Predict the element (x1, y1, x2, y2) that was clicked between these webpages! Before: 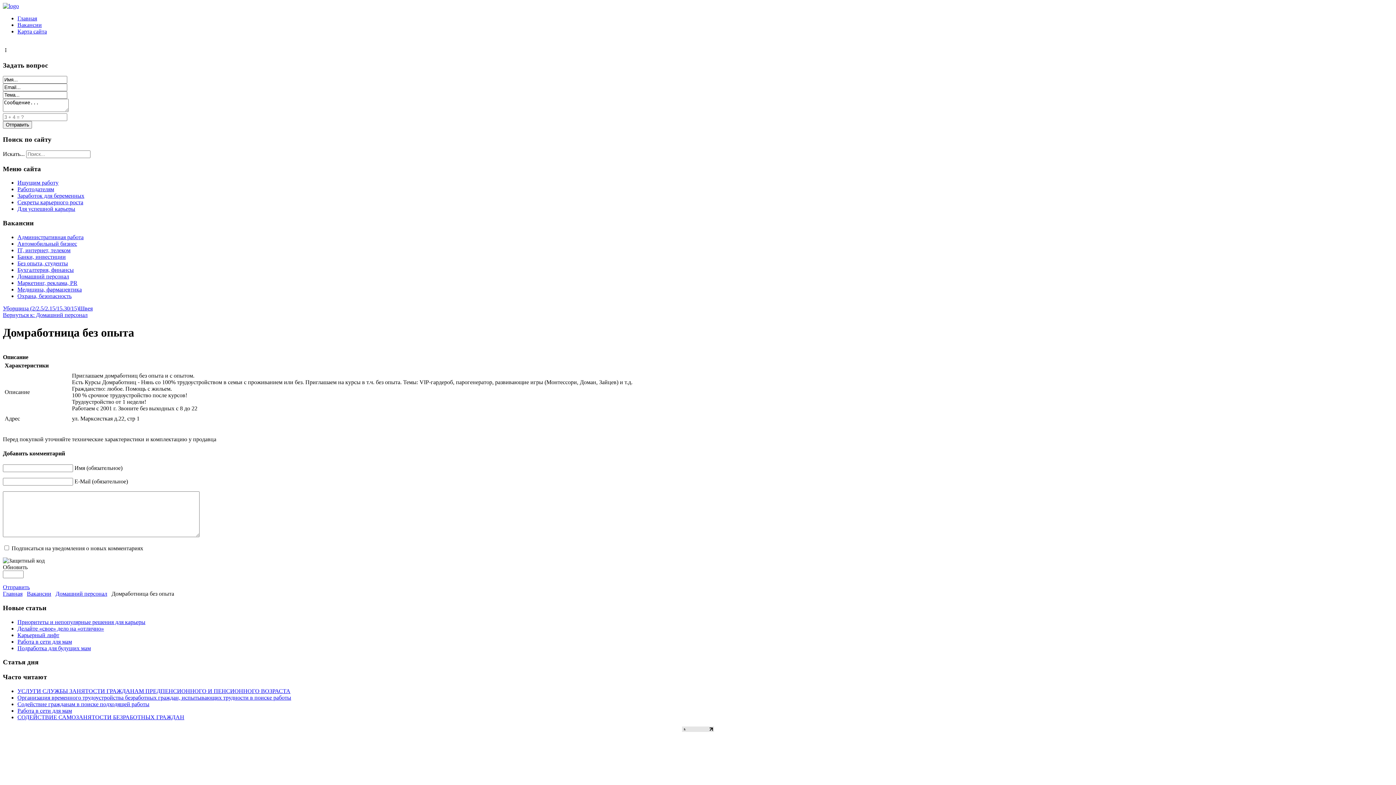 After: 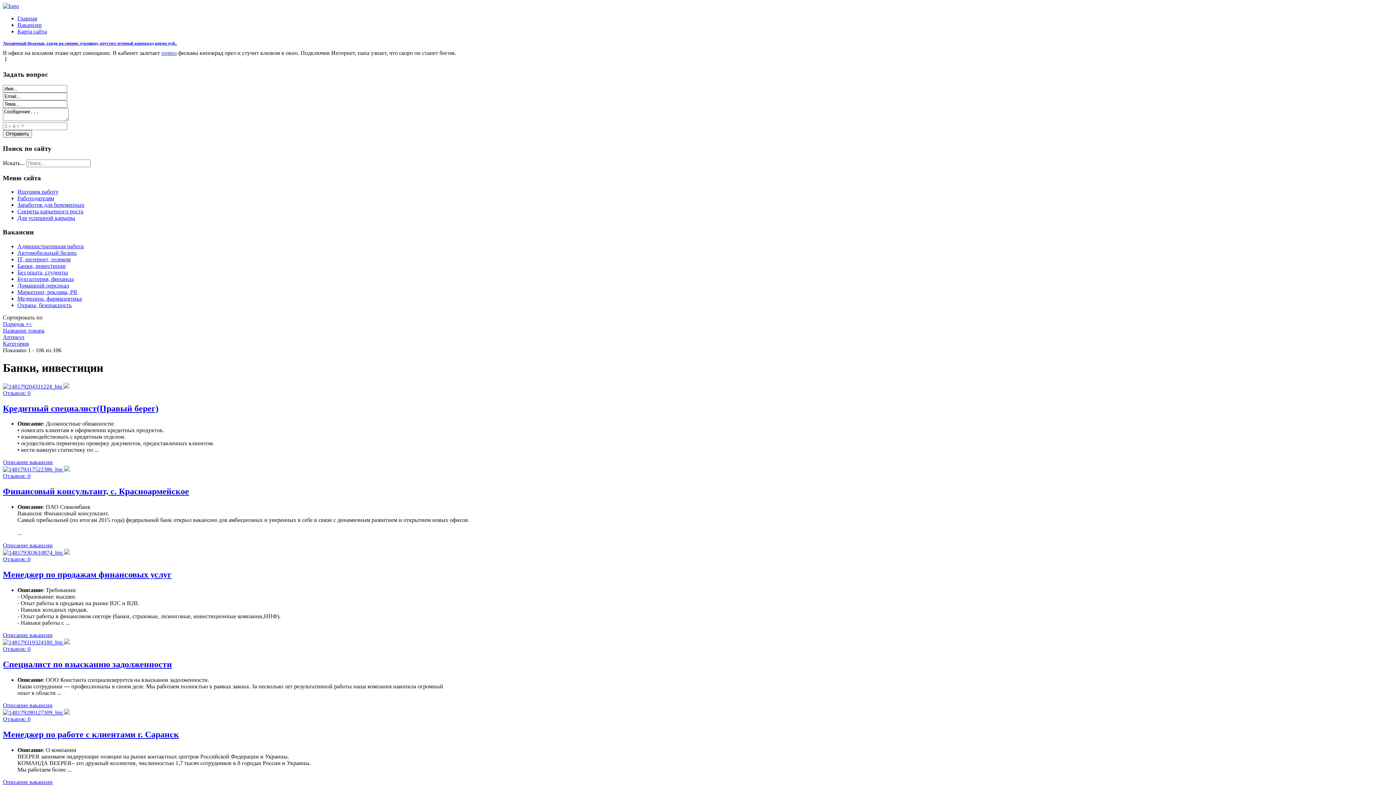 Action: bbox: (17, 253, 65, 259) label: Банки, инвестиции